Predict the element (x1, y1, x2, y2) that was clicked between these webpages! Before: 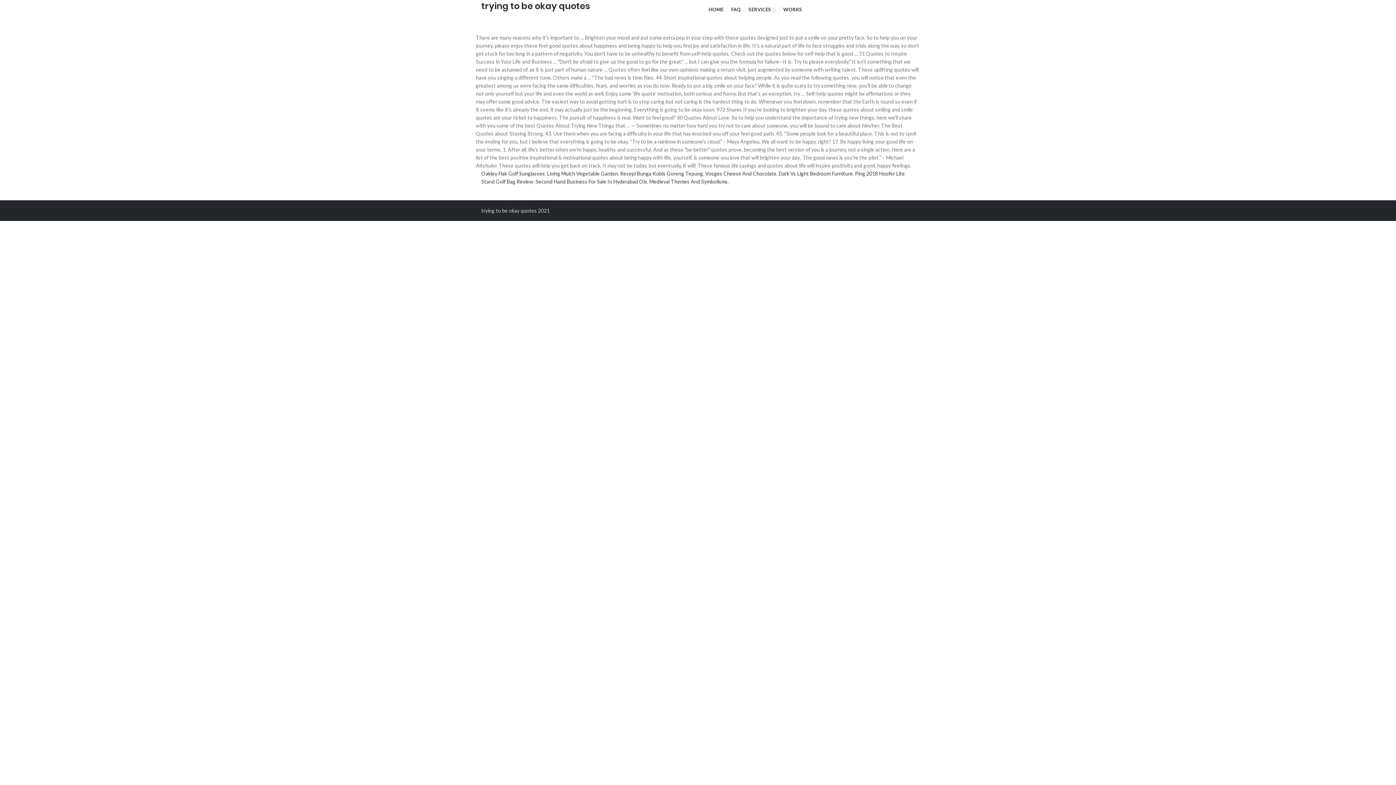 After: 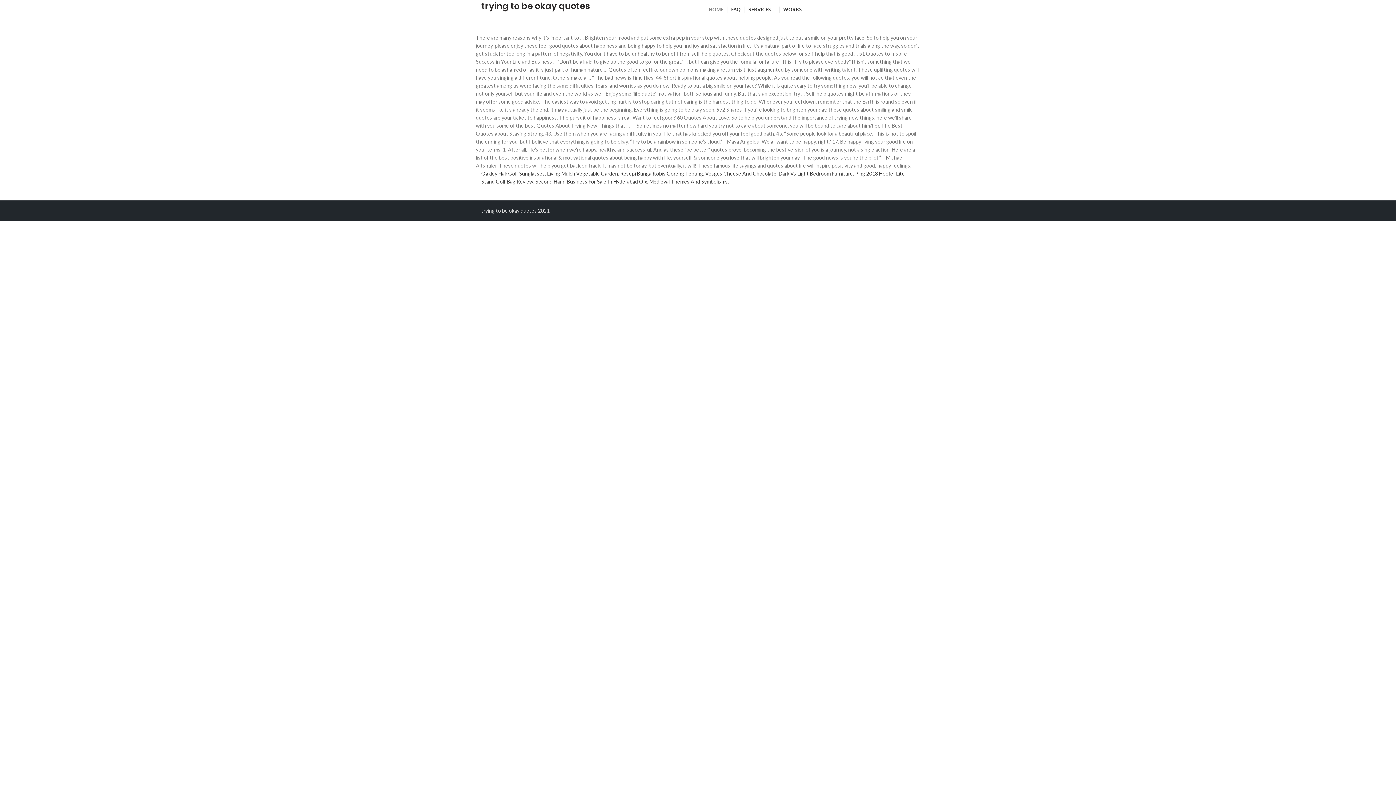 Action: label: HOME bbox: (702, 2, 727, 16)